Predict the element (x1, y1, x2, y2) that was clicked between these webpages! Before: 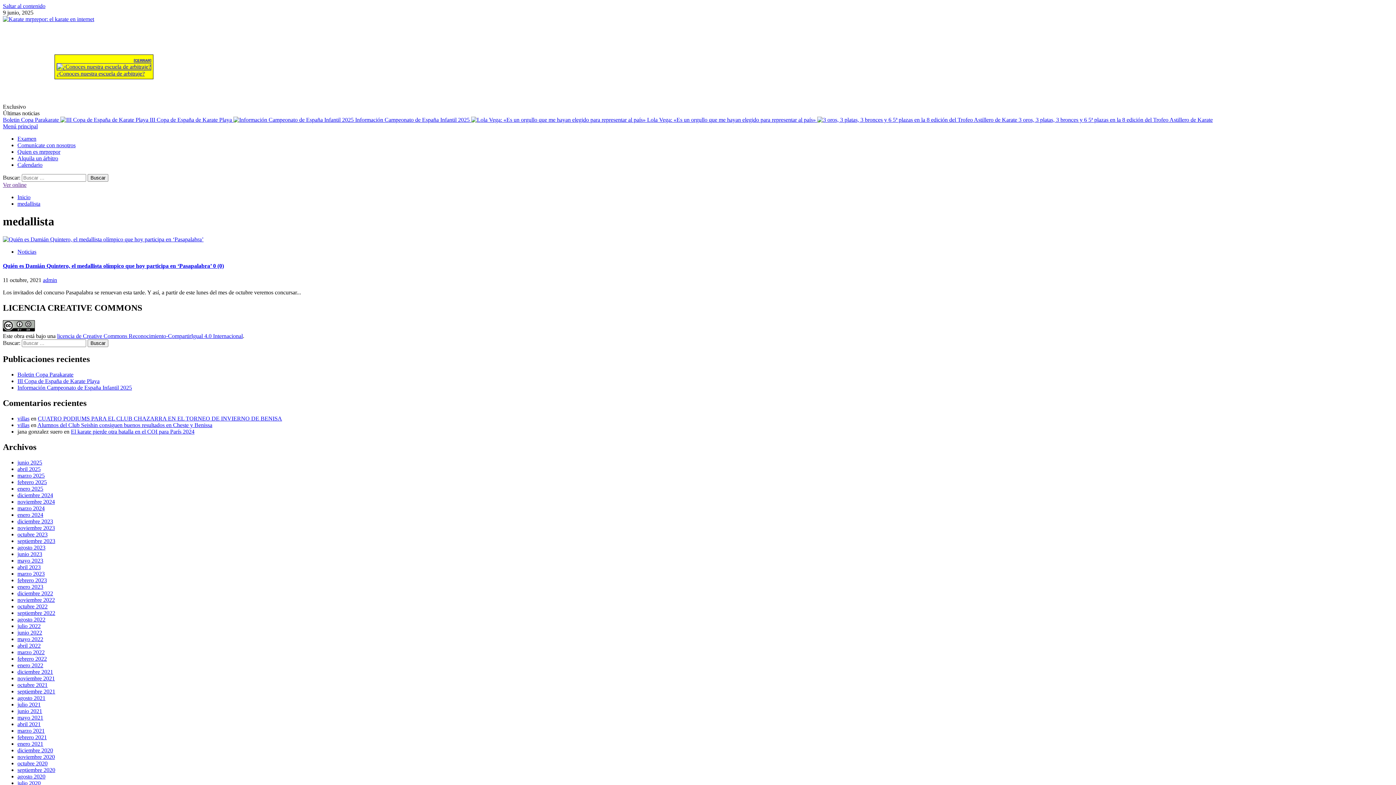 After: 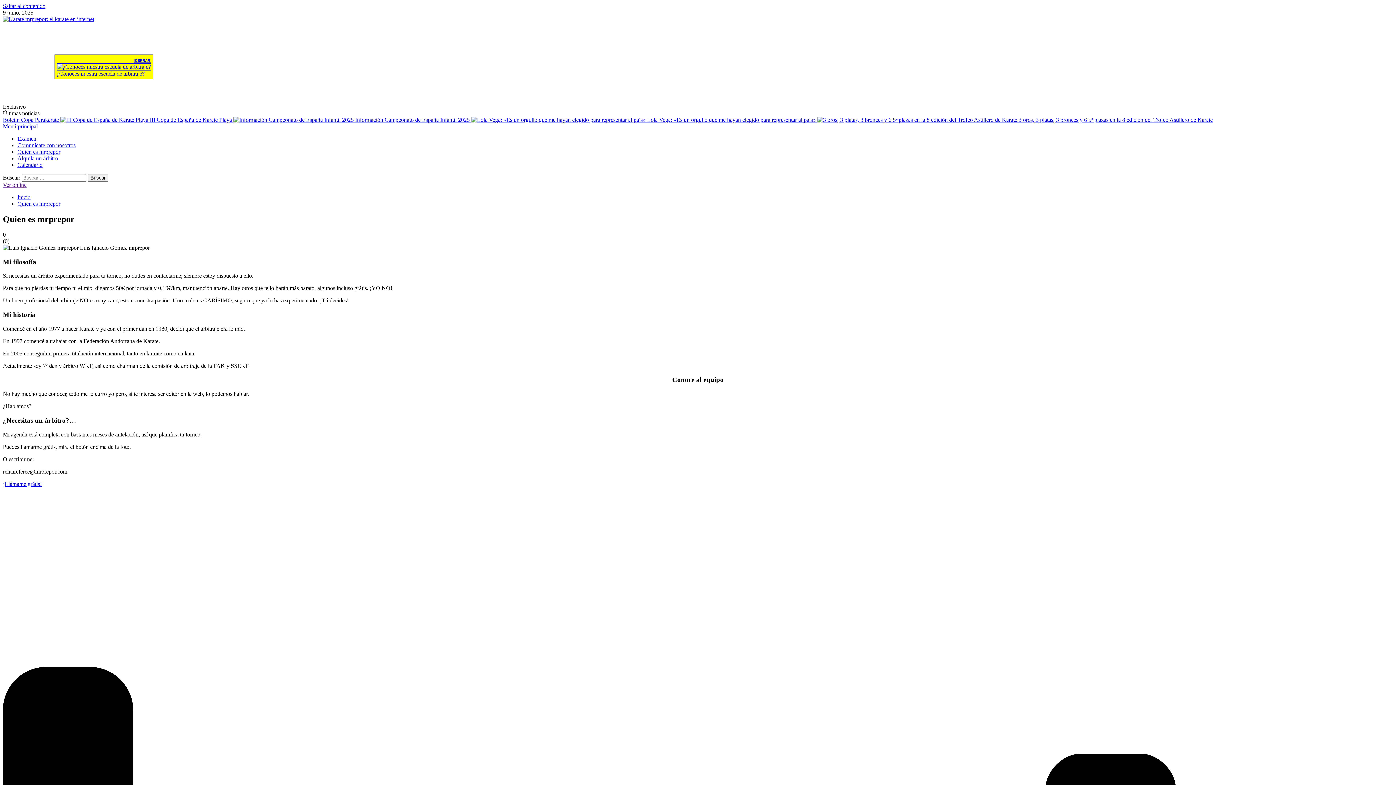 Action: bbox: (17, 148, 60, 154) label: Quien es mrprepor